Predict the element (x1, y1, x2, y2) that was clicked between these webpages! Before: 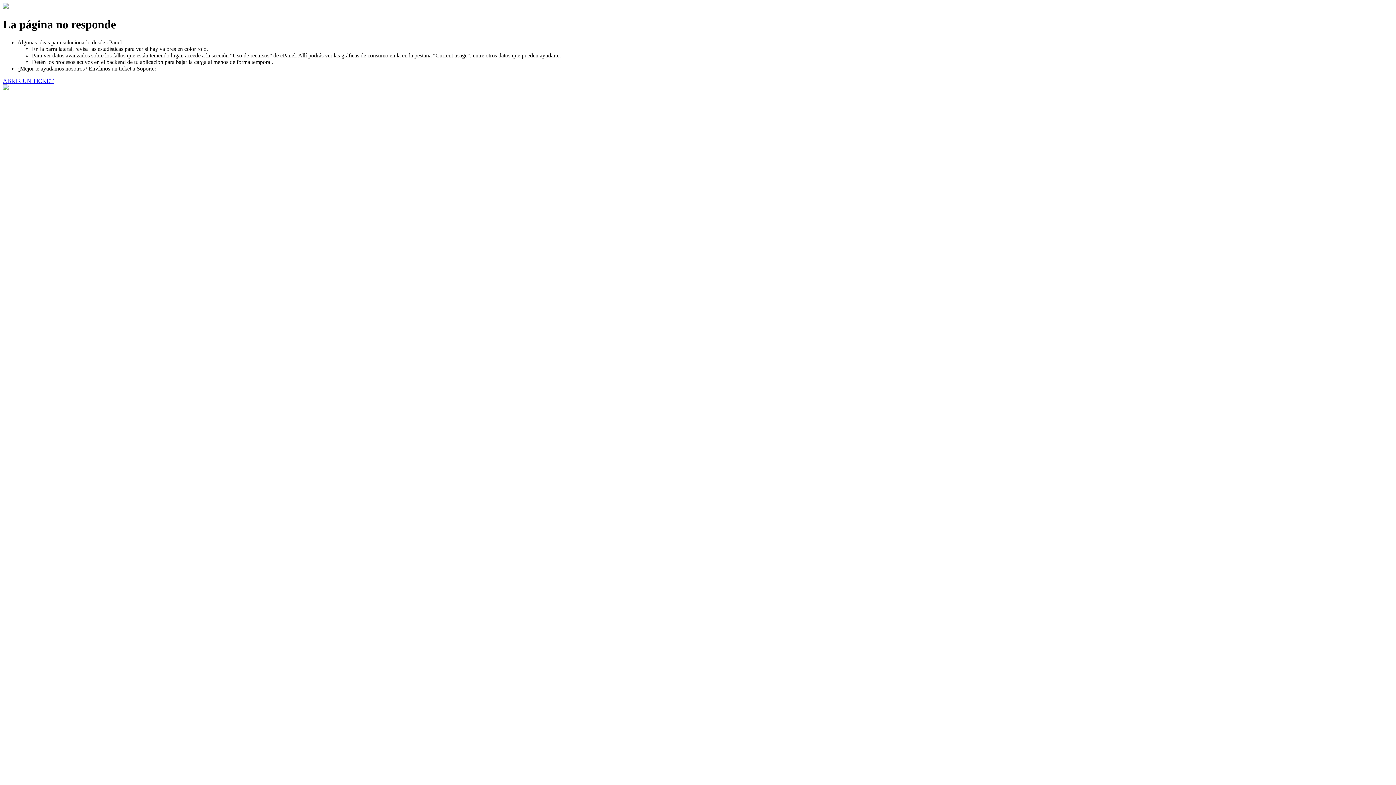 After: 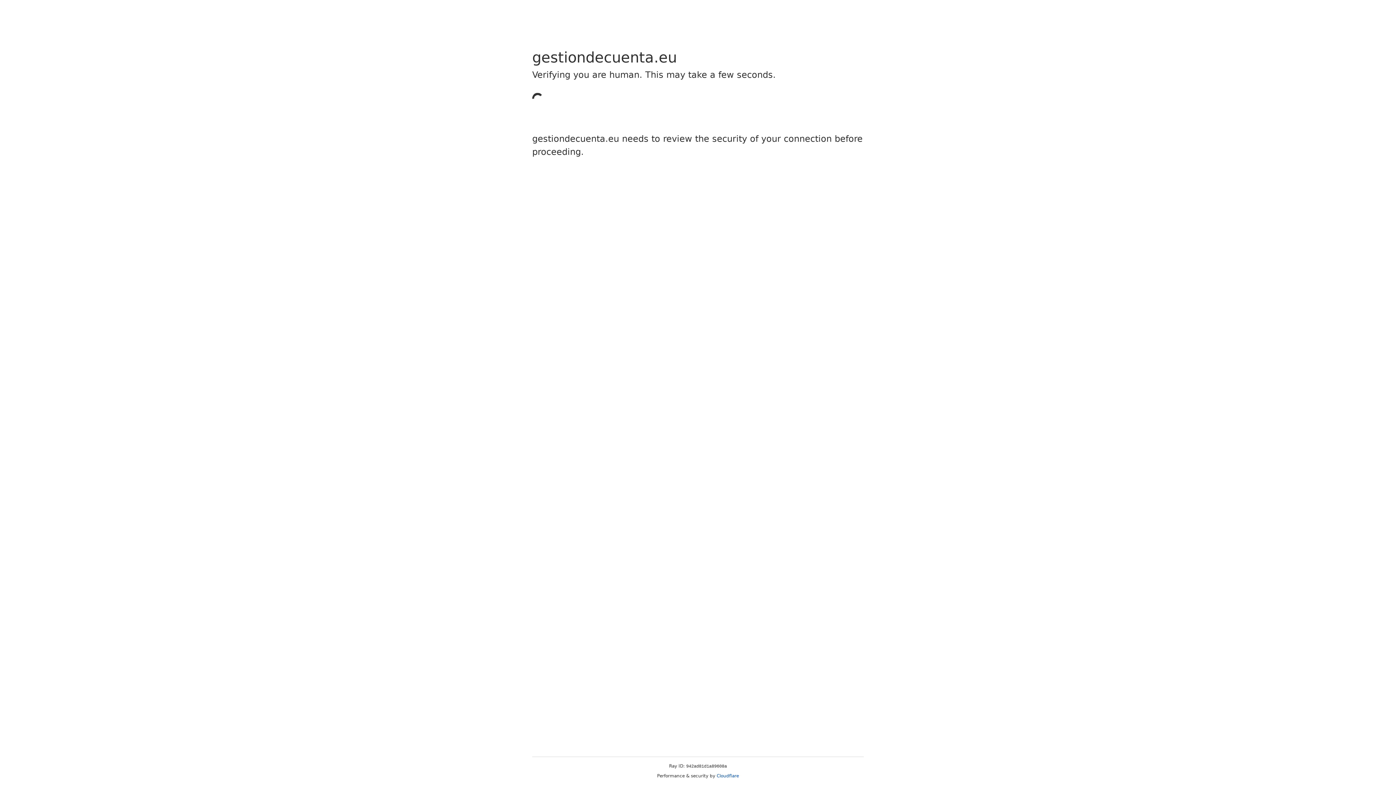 Action: label: ABRIR UN TICKET bbox: (2, 77, 53, 83)